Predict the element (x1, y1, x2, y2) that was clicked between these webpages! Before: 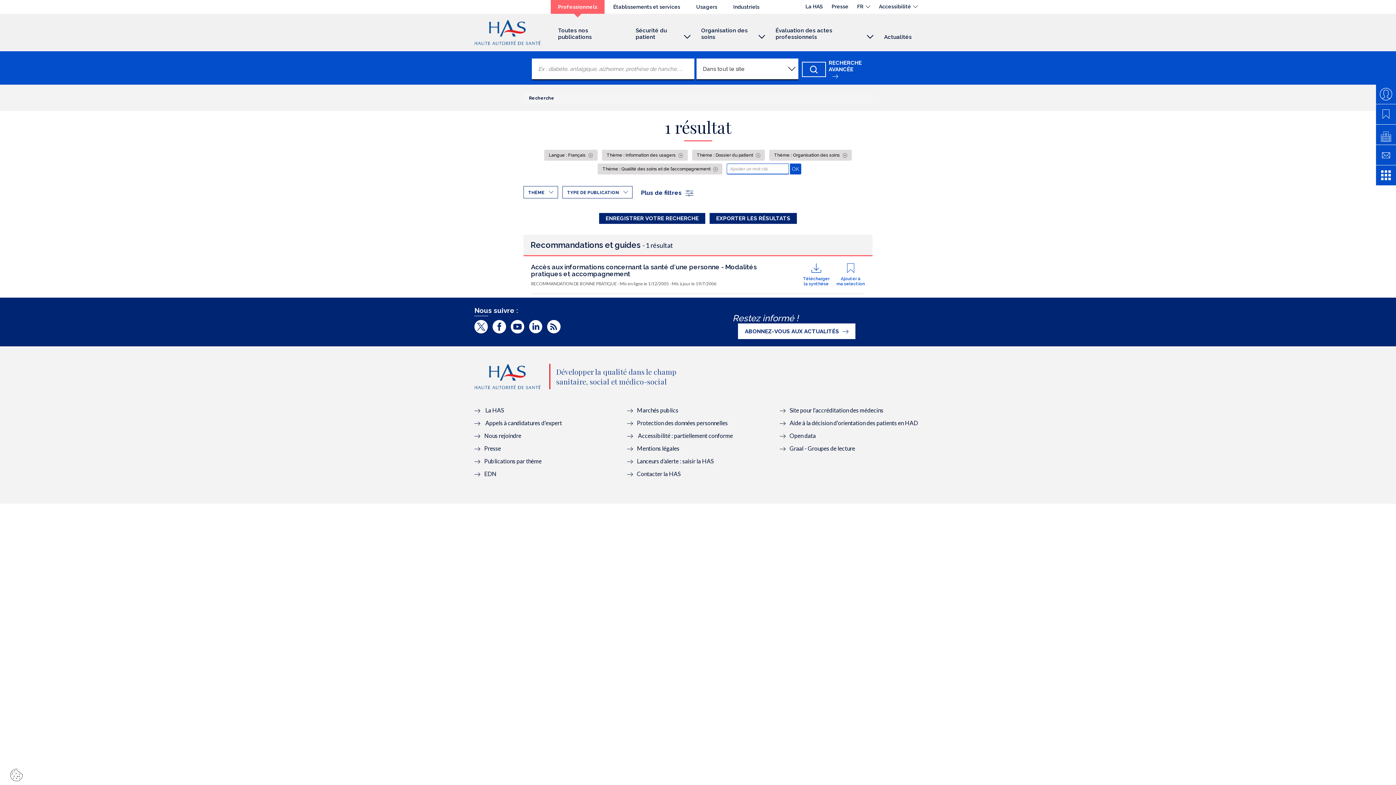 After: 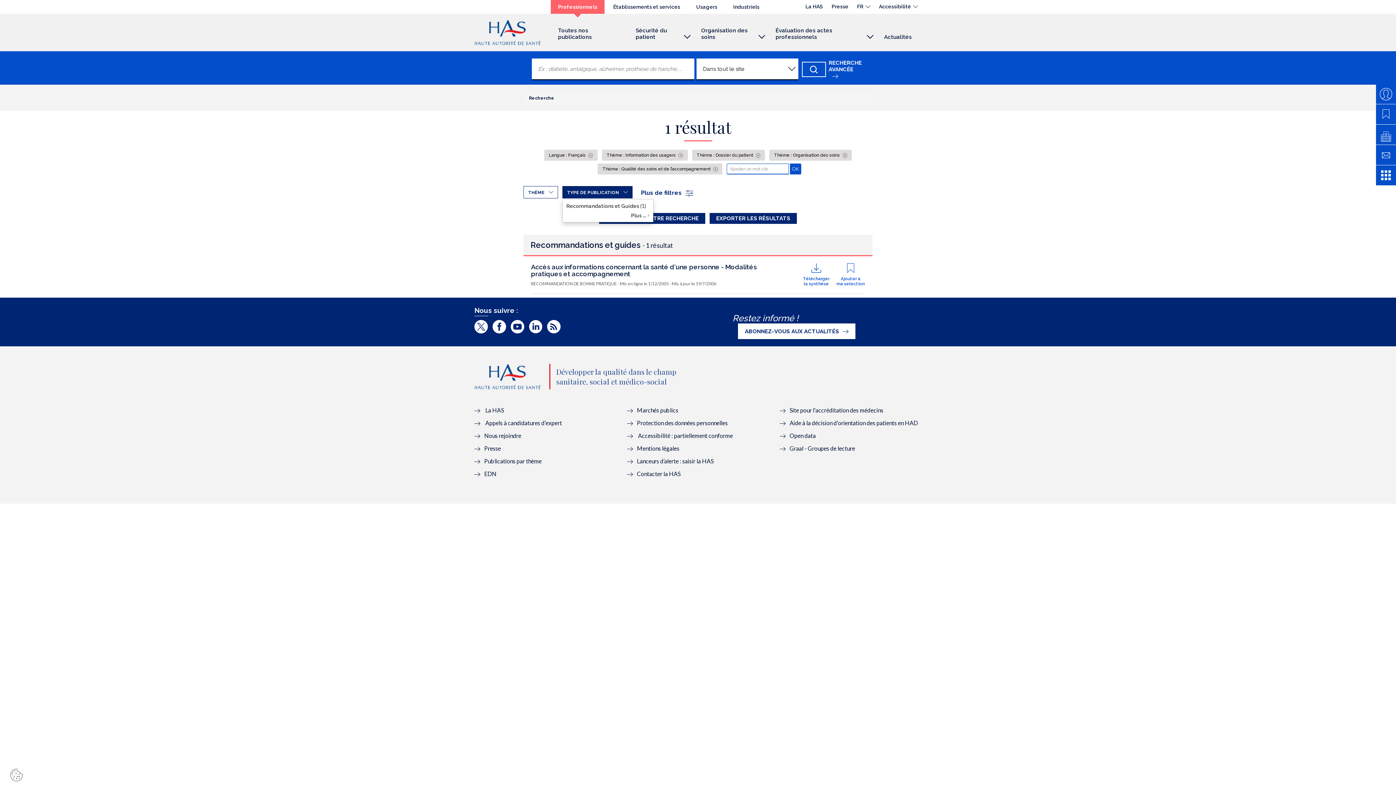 Action: label: TYPE DE PUBLICATION bbox: (562, 186, 632, 198)